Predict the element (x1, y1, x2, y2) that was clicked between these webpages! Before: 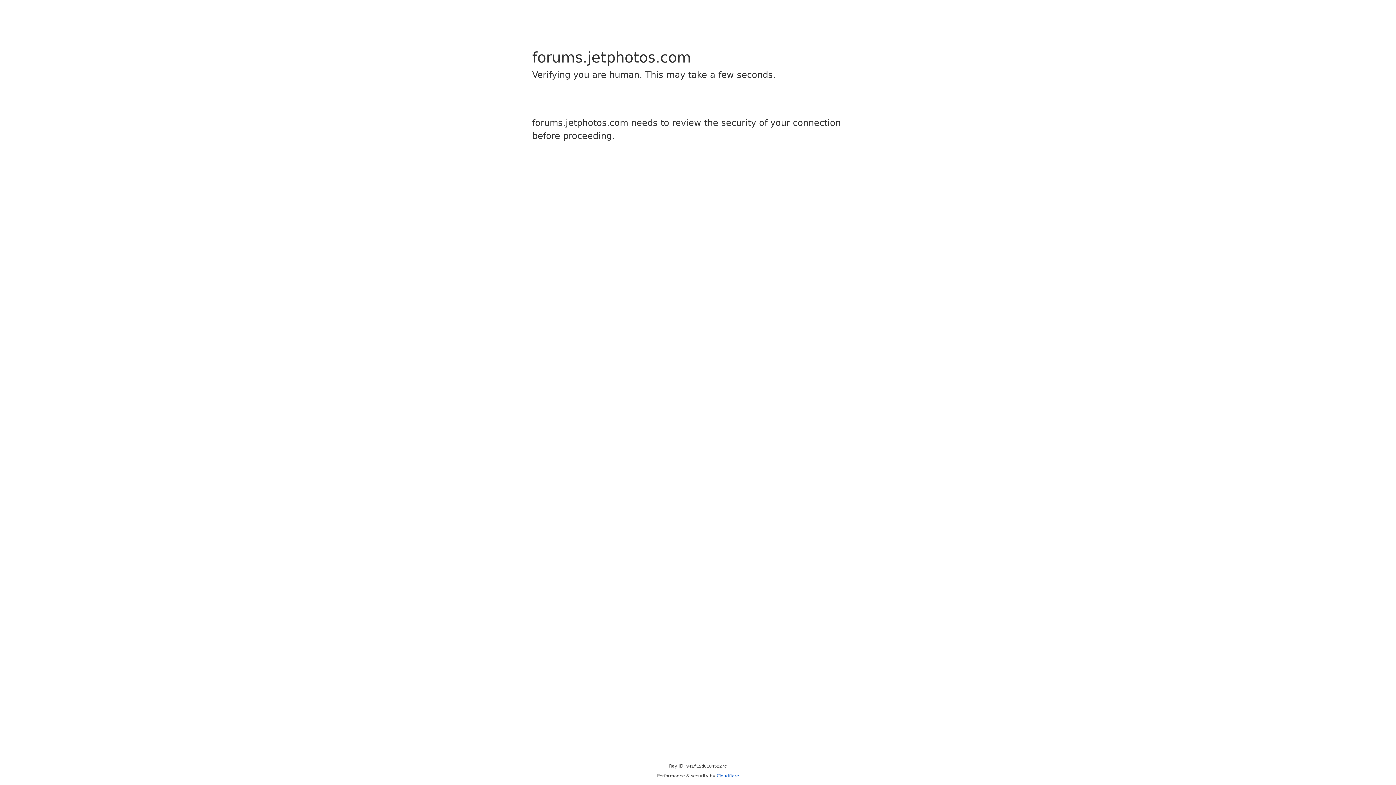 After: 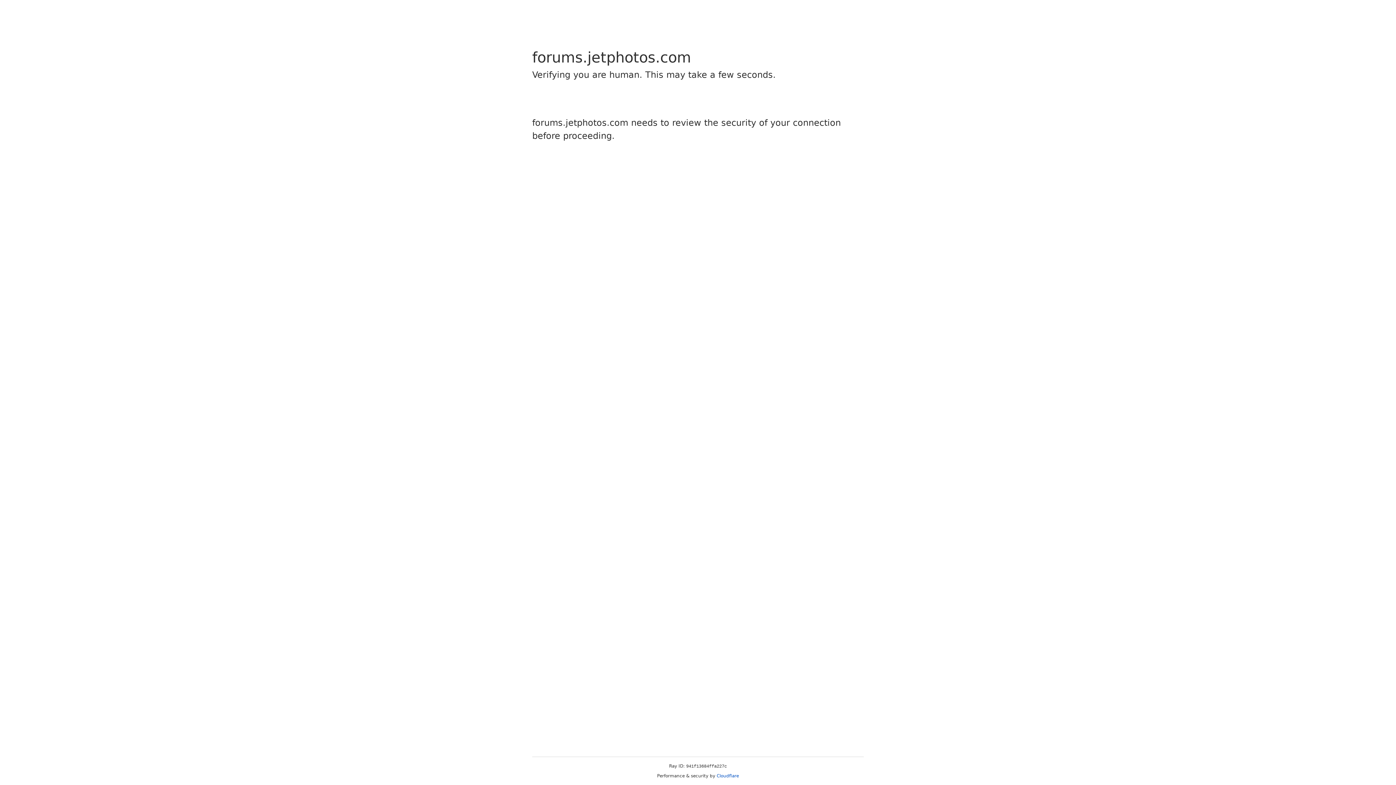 Action: label: Cloudflare bbox: (716, 773, 739, 778)